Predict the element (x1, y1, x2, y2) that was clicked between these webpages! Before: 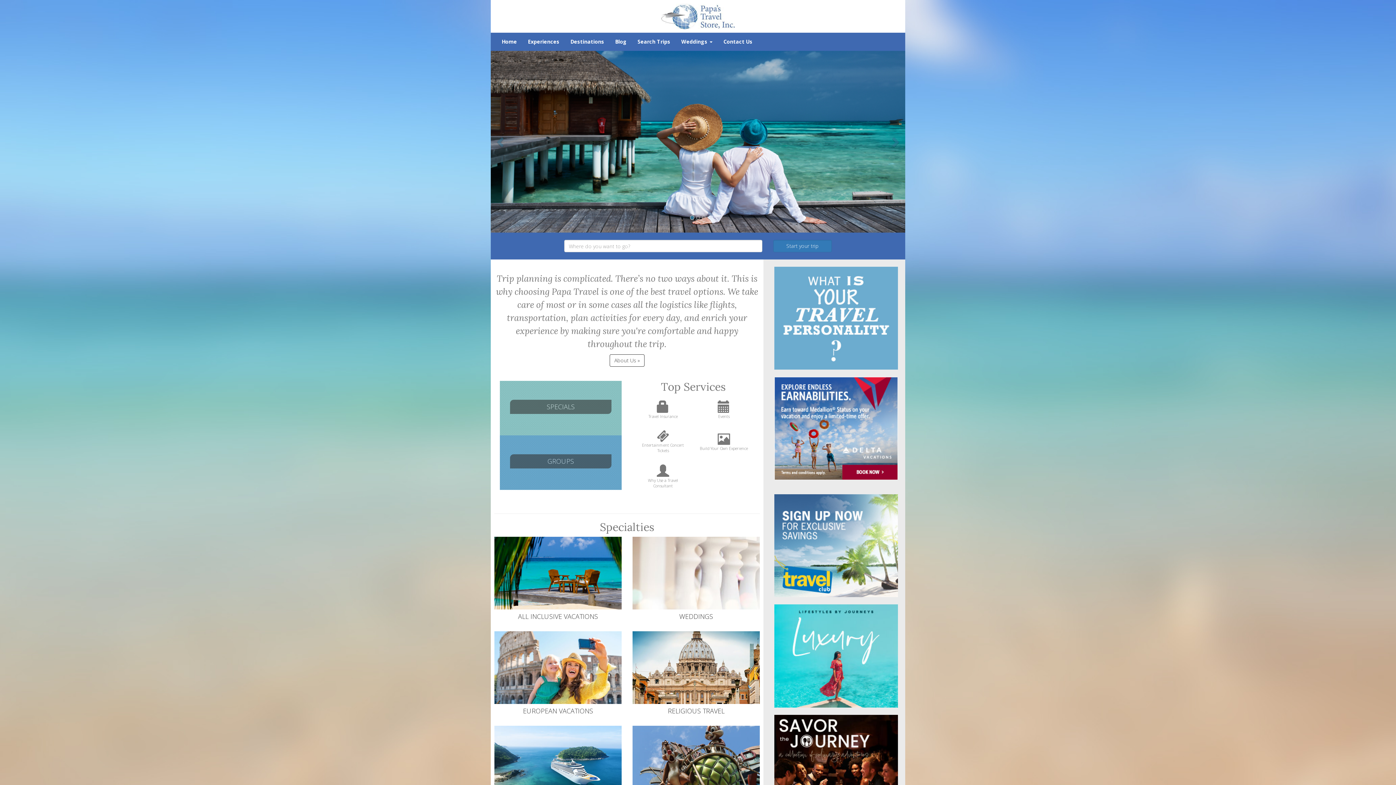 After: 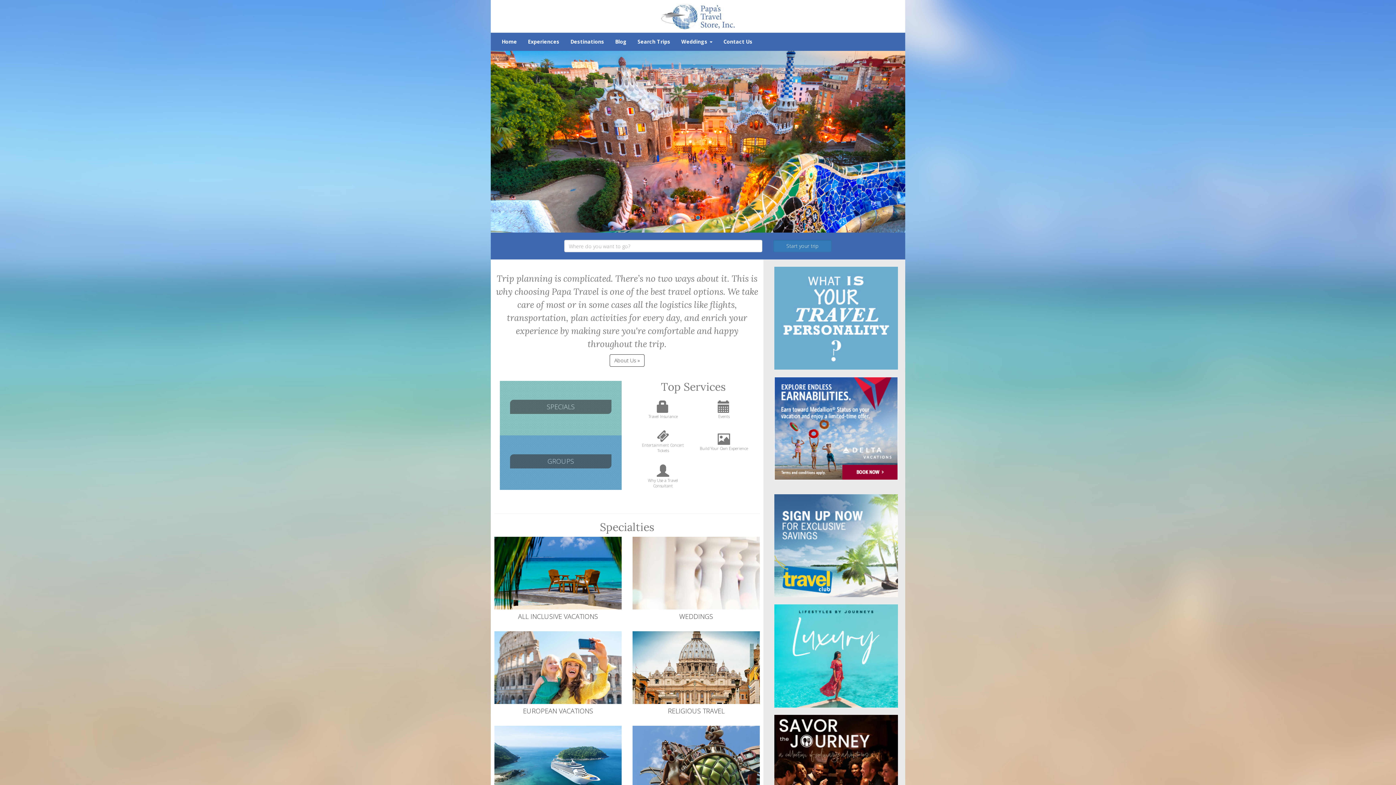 Action: bbox: (490, 50, 511, 232) label: Previous